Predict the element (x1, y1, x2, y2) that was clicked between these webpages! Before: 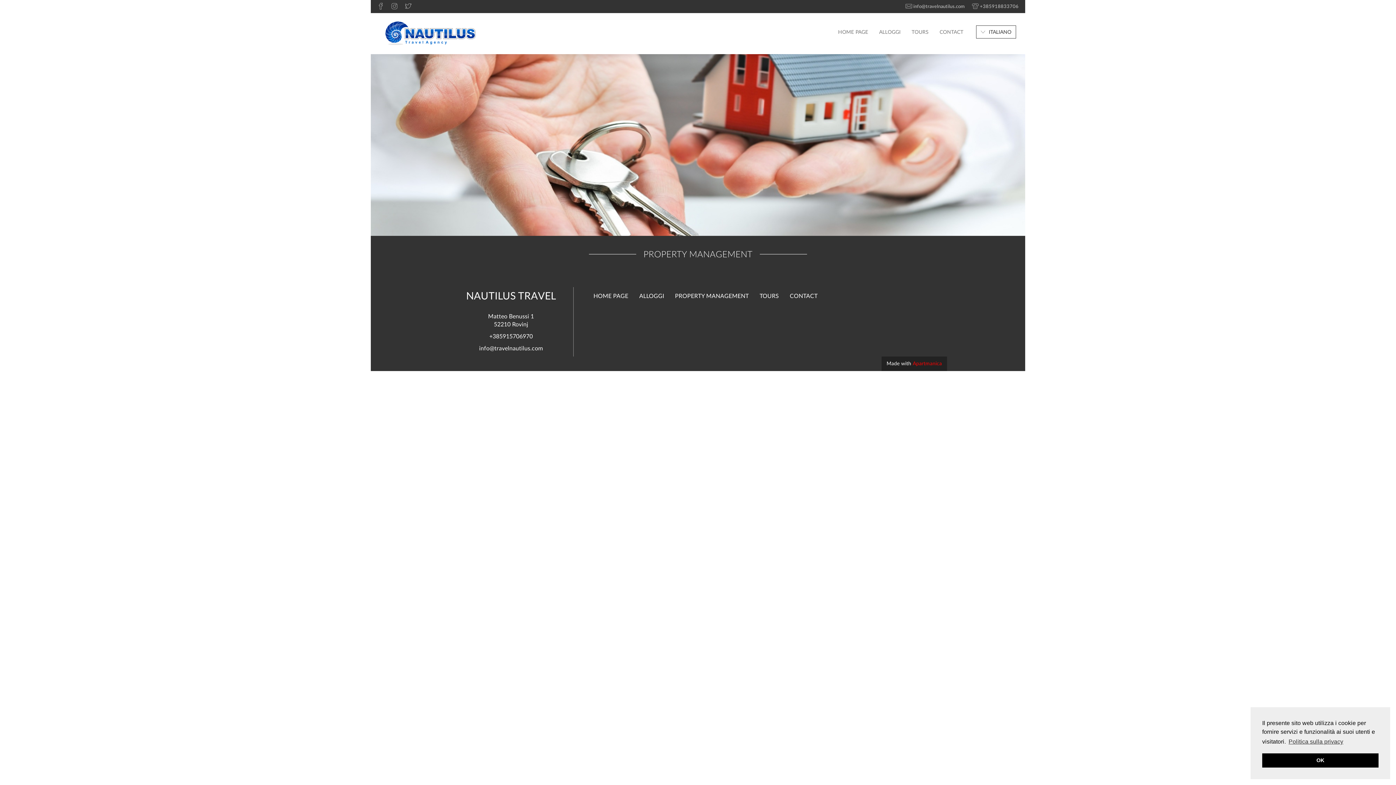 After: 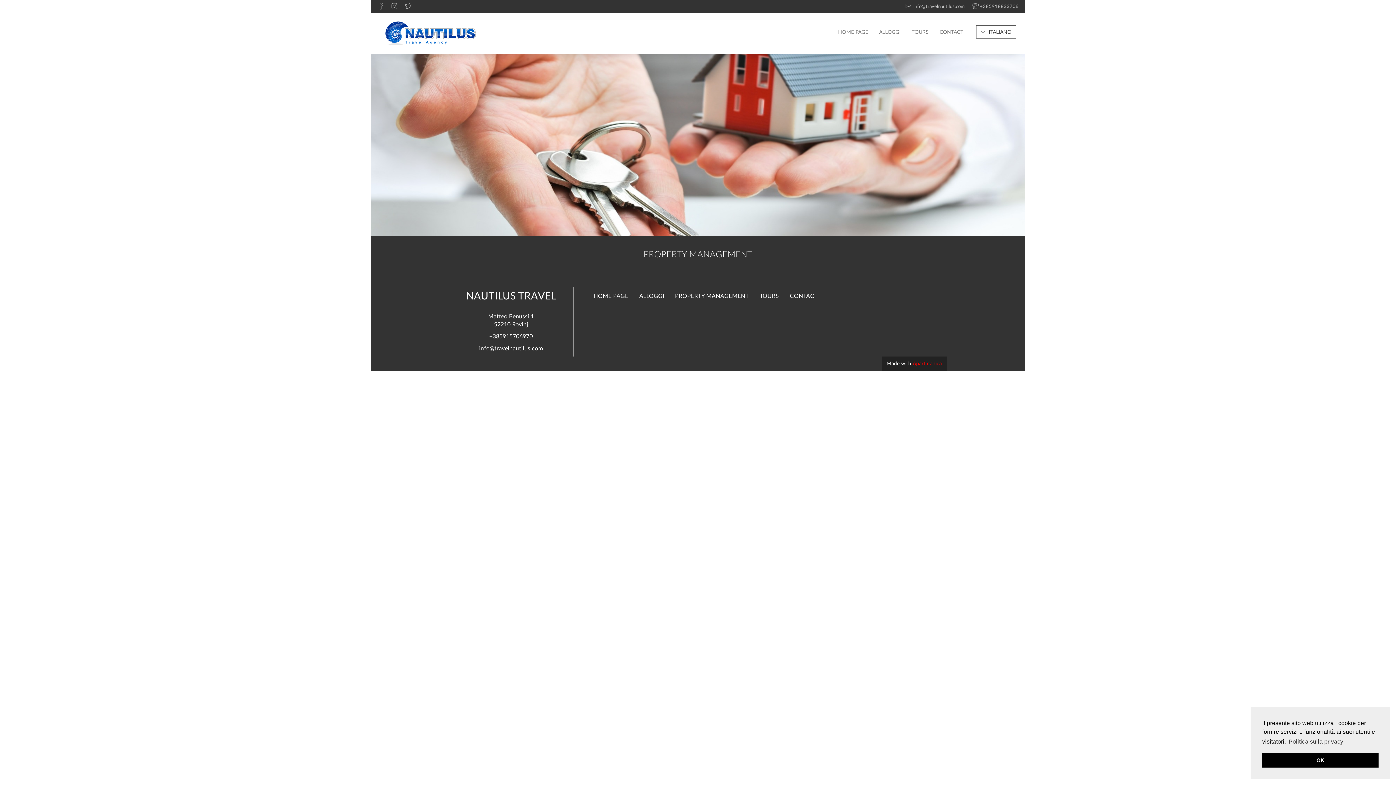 Action: bbox: (402, 0, 414, 13)